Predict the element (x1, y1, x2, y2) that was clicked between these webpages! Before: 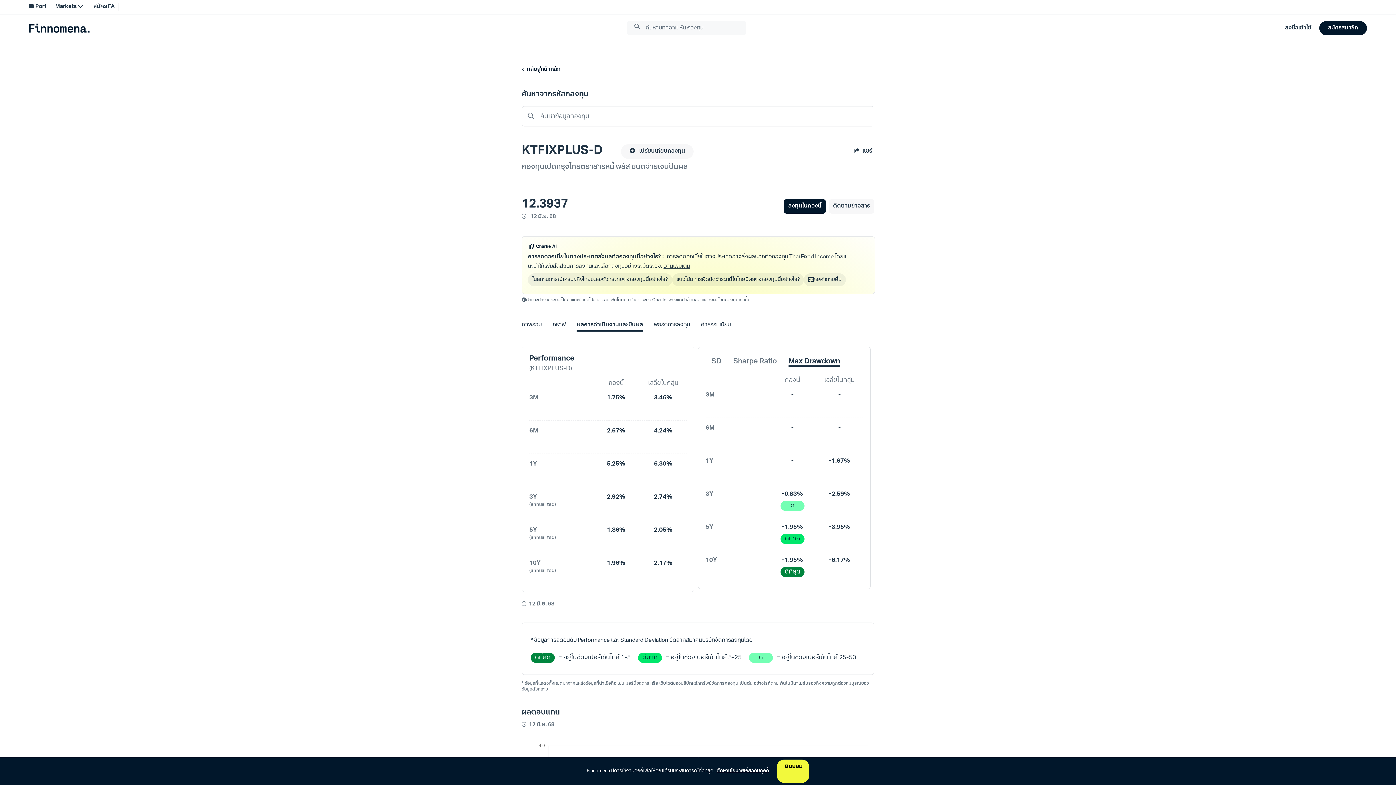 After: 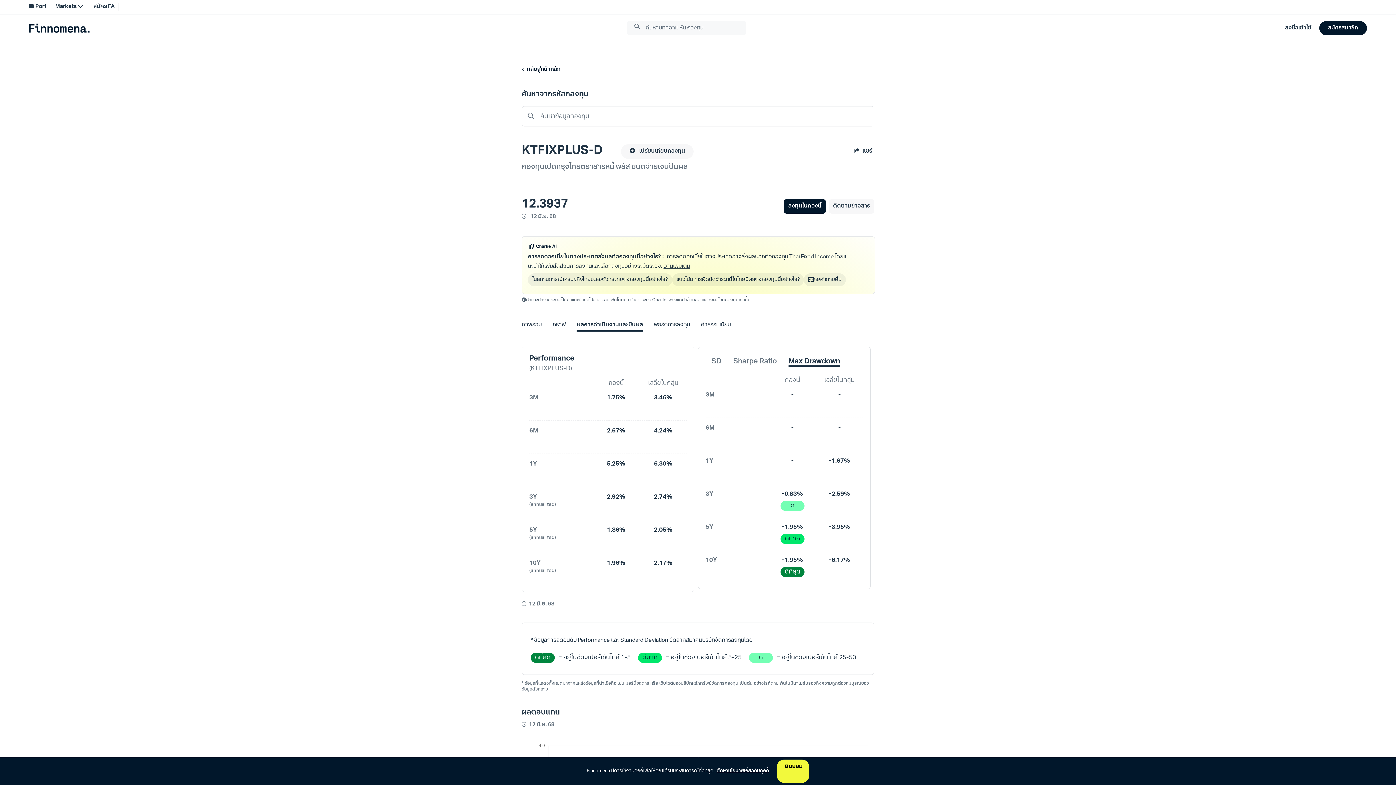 Action: bbox: (780, 543, 804, 554) label: ดีที่สุด